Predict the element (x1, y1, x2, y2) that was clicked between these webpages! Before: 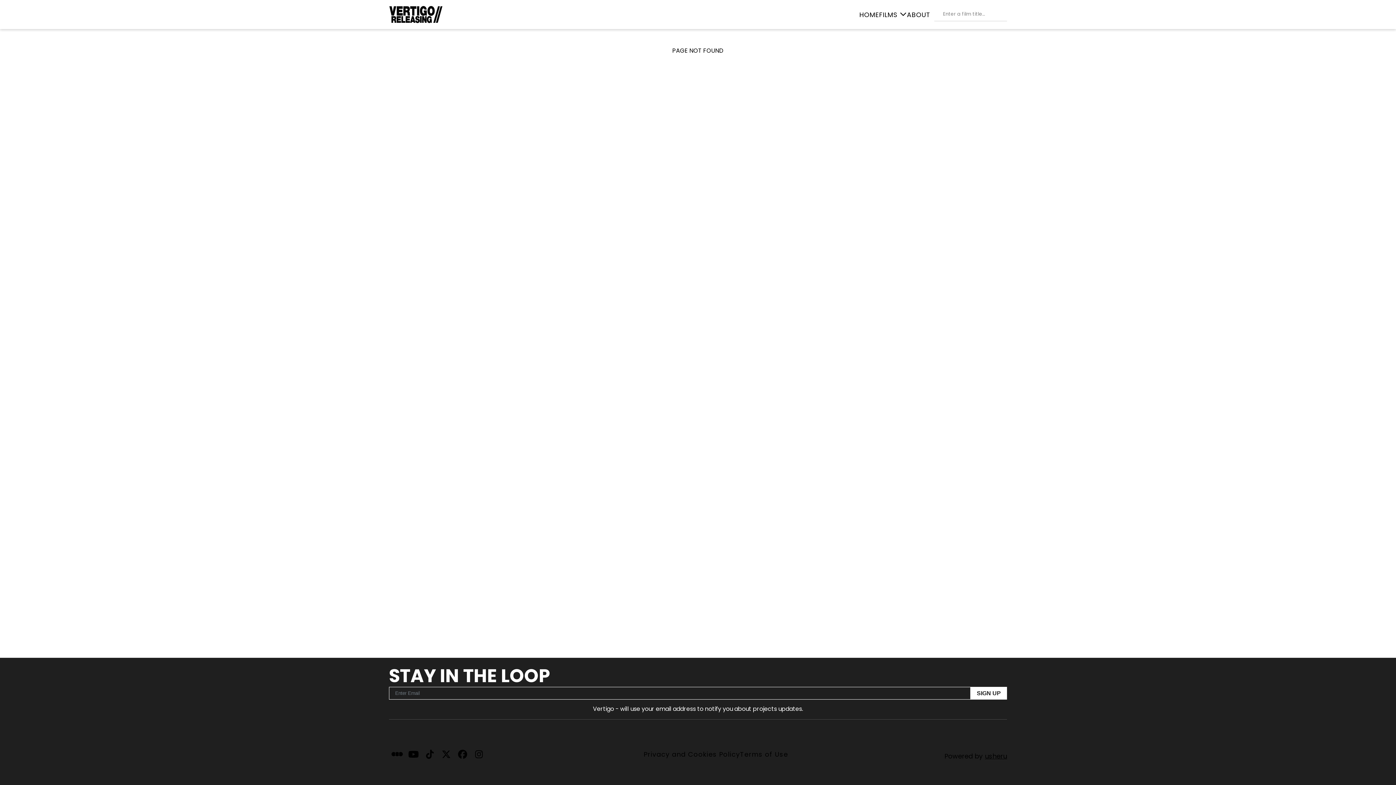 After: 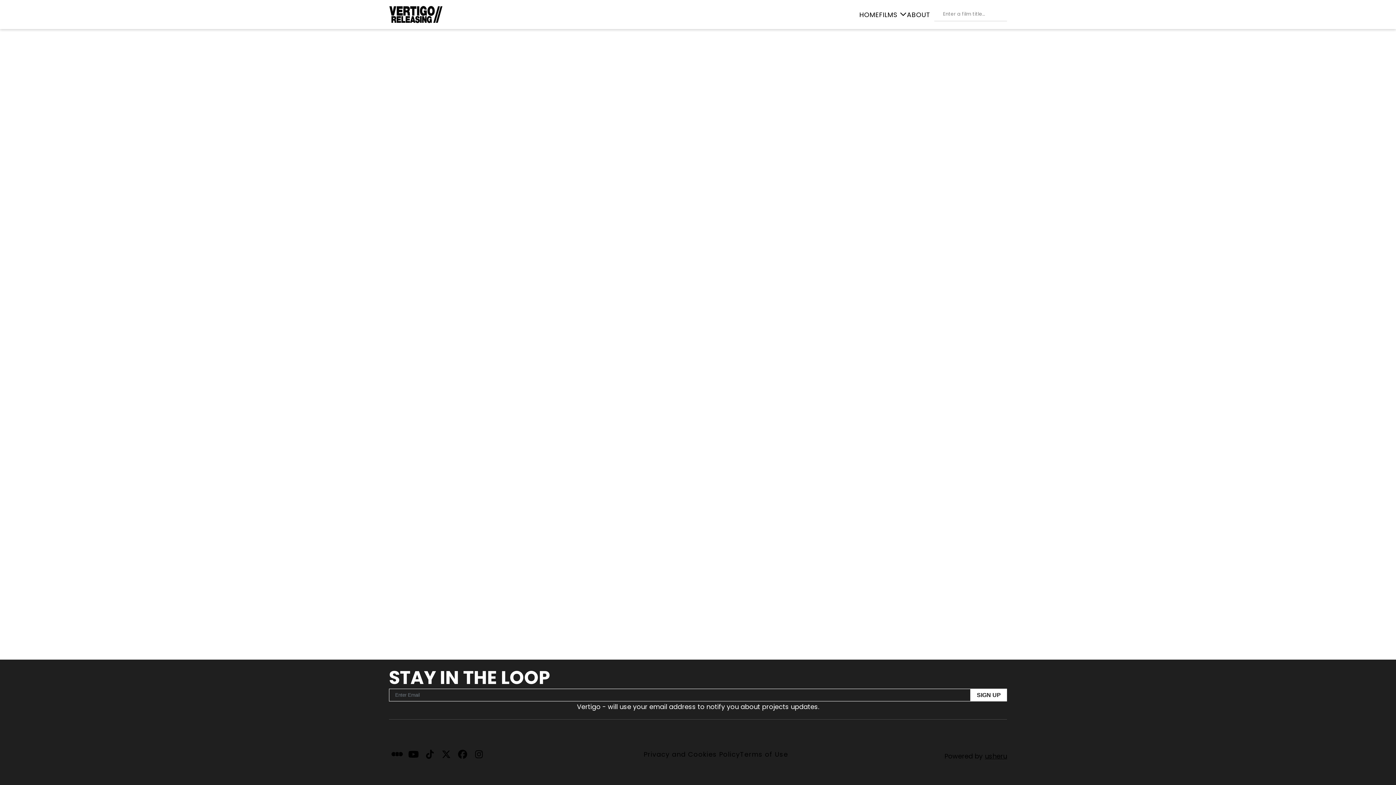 Action: bbox: (907, 10, 930, 19) label: ABOUT